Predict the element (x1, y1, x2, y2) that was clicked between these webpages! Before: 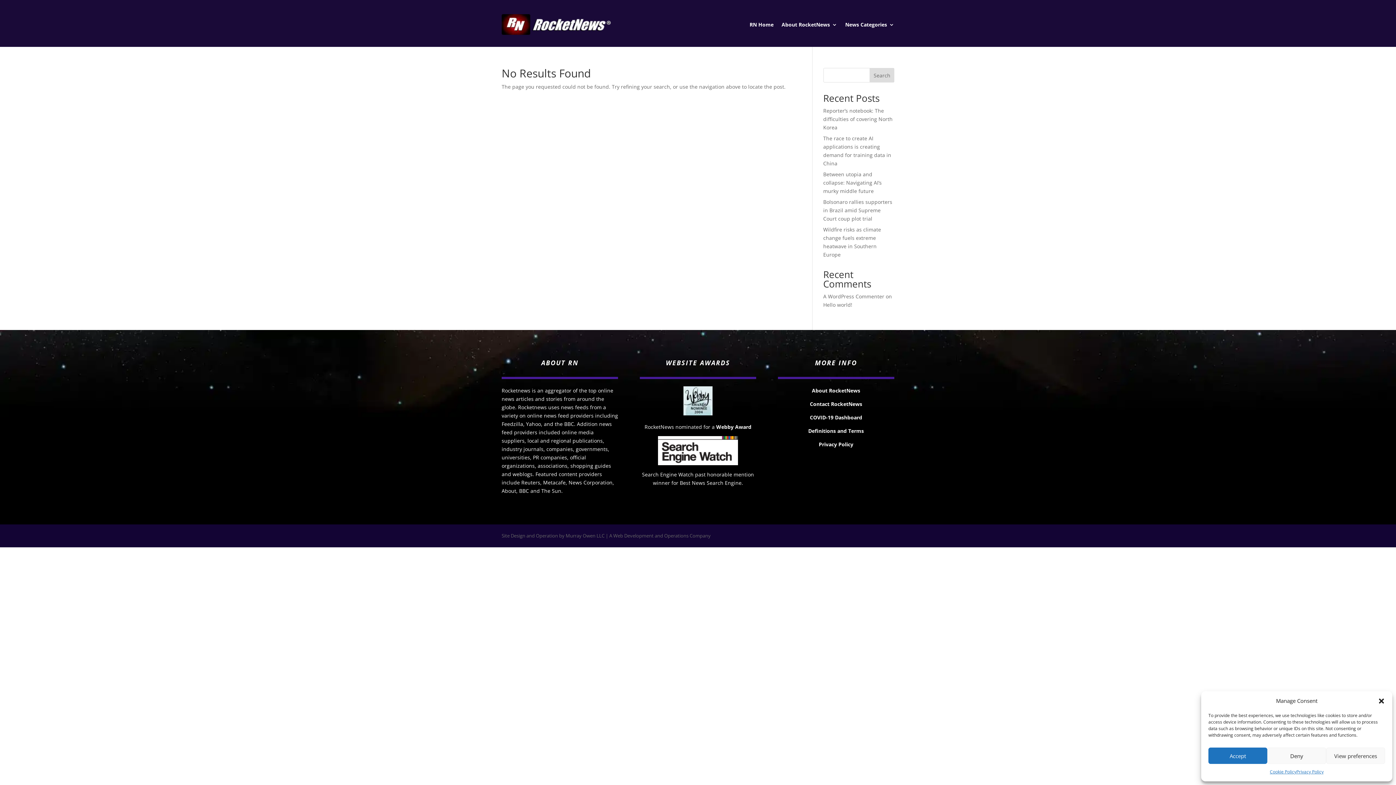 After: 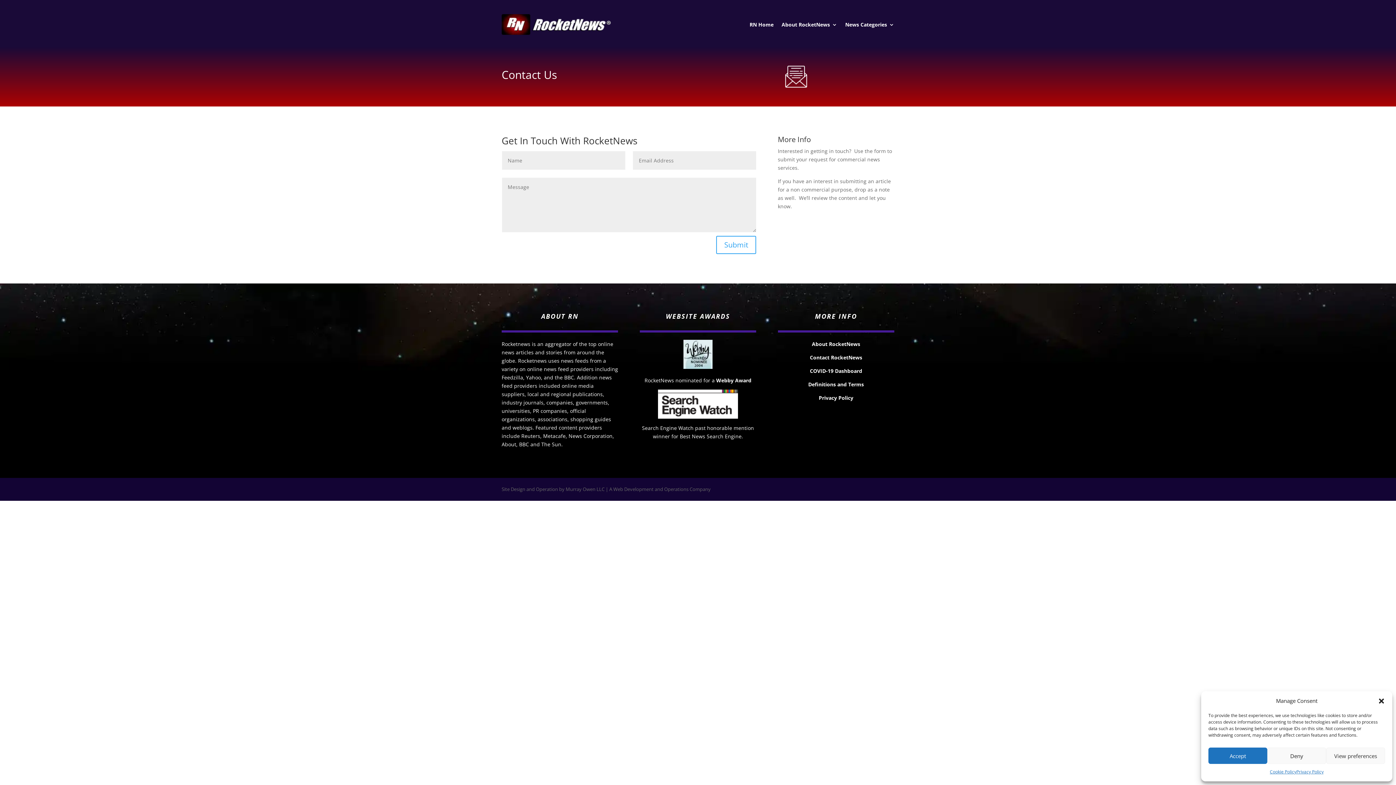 Action: label: Contact RocketNews bbox: (810, 400, 862, 407)